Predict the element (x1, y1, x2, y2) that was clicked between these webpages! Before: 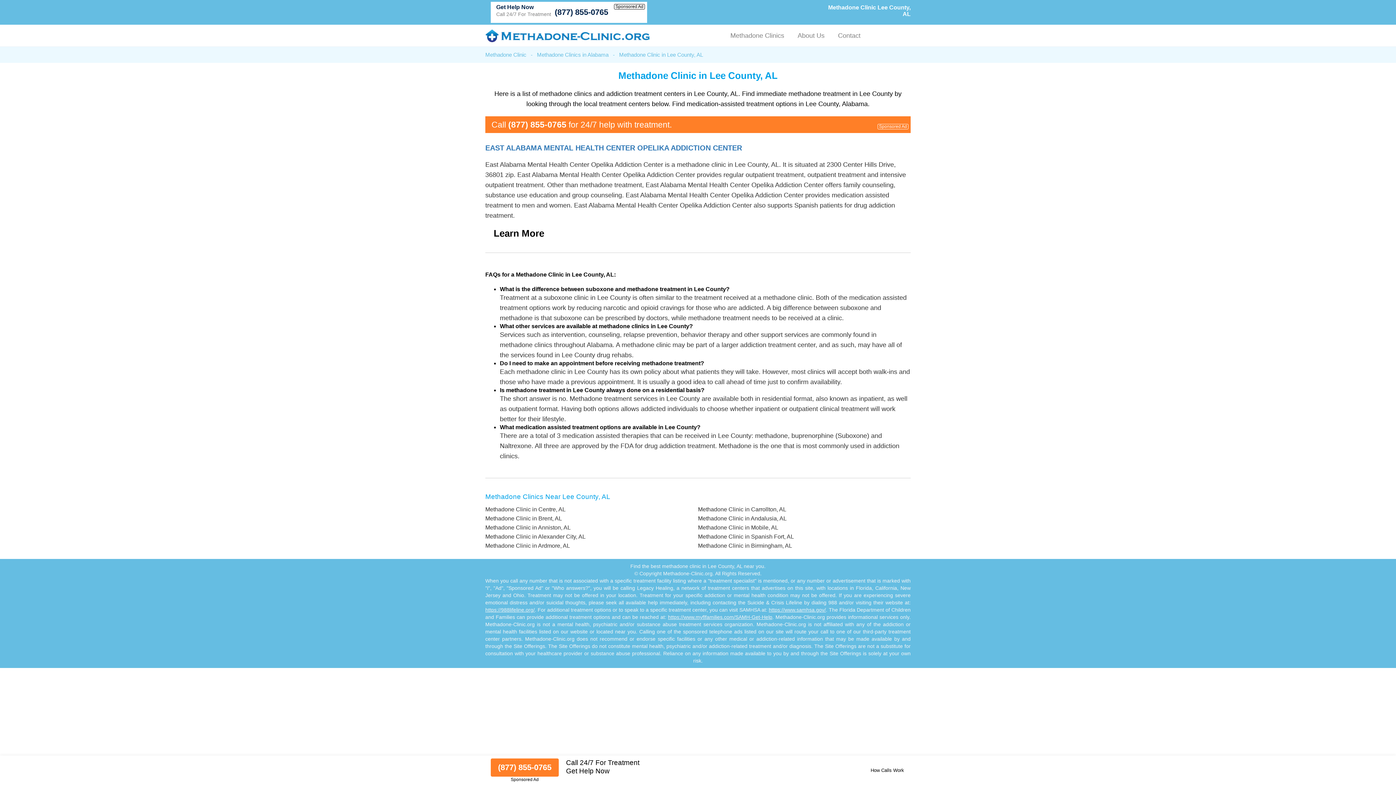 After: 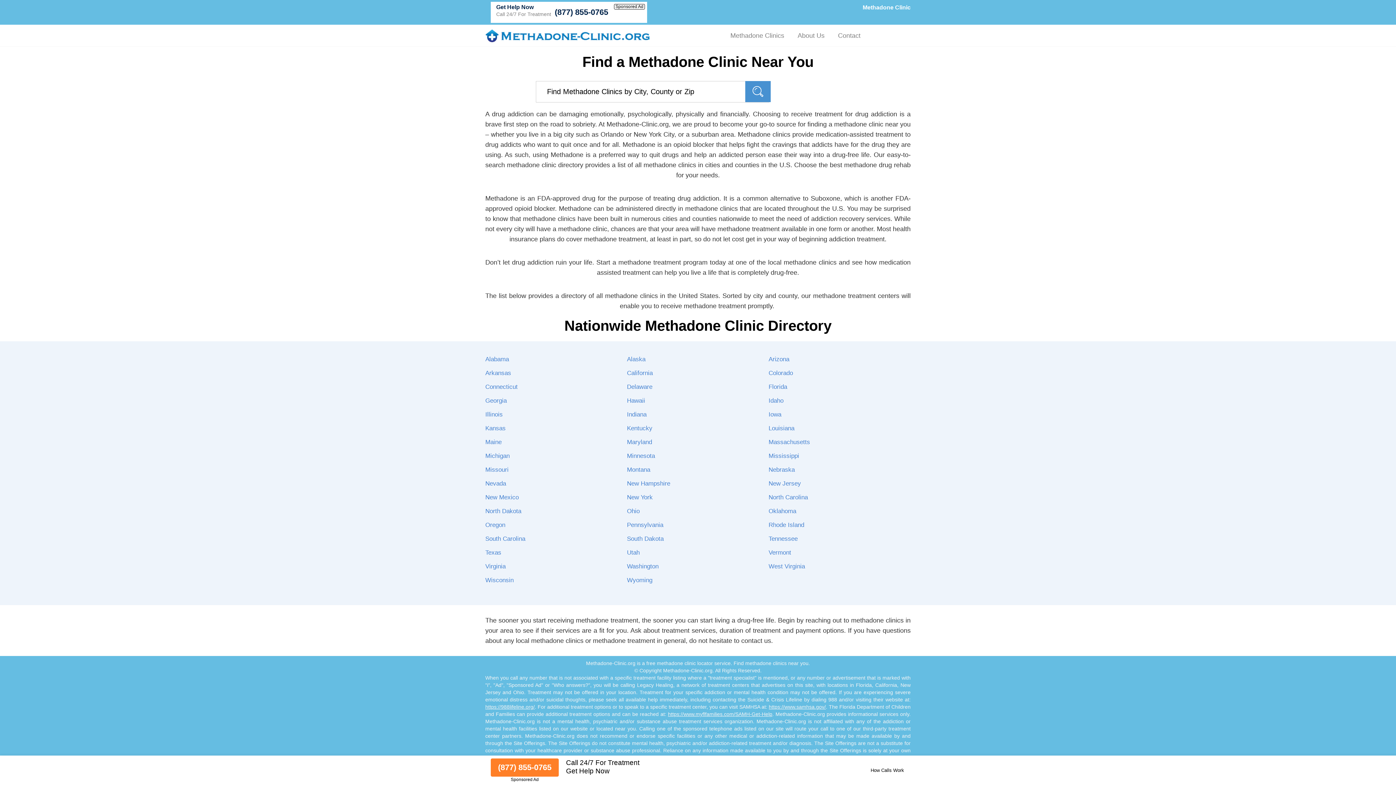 Action: bbox: (485, 37, 651, 44)